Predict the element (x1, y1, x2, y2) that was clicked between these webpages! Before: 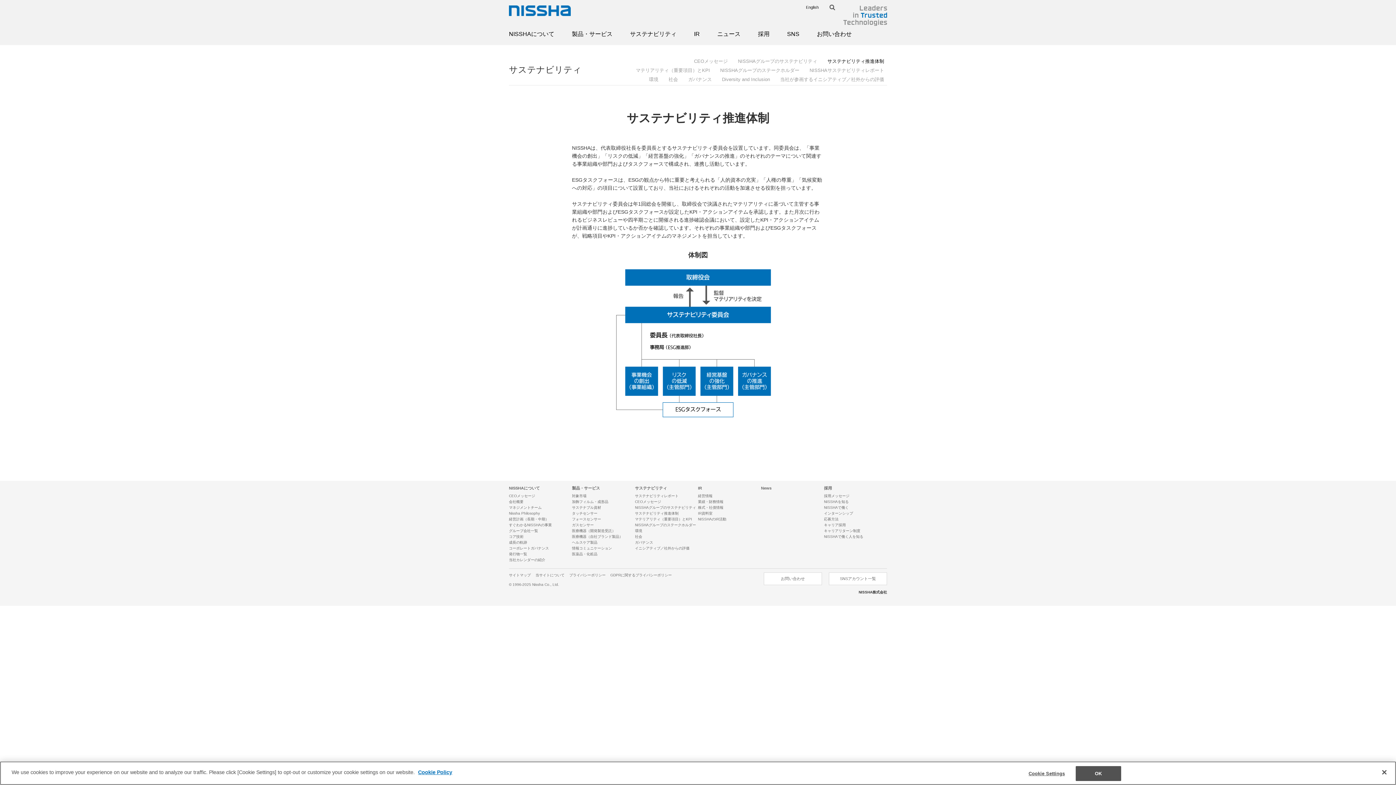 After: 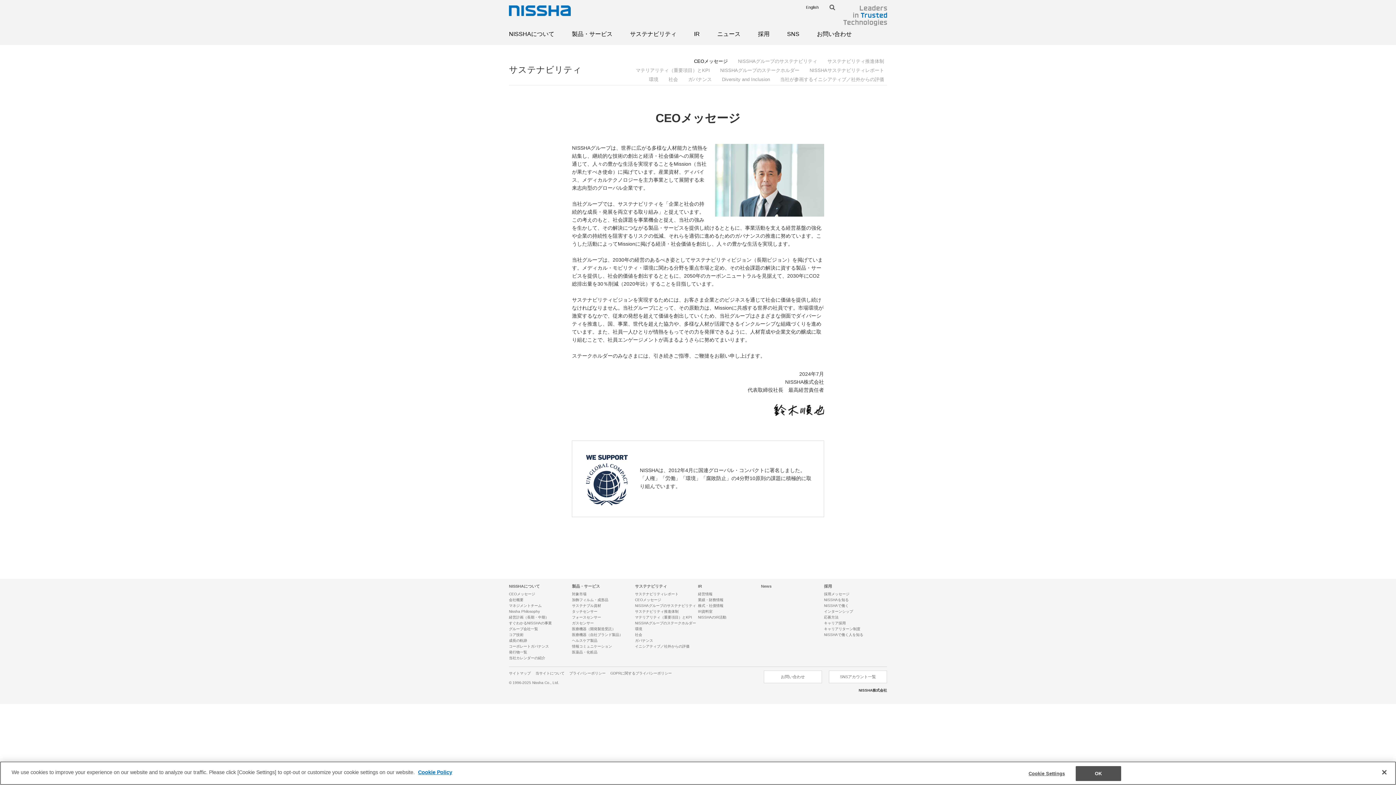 Action: label: CEOメッセージ bbox: (635, 500, 661, 504)